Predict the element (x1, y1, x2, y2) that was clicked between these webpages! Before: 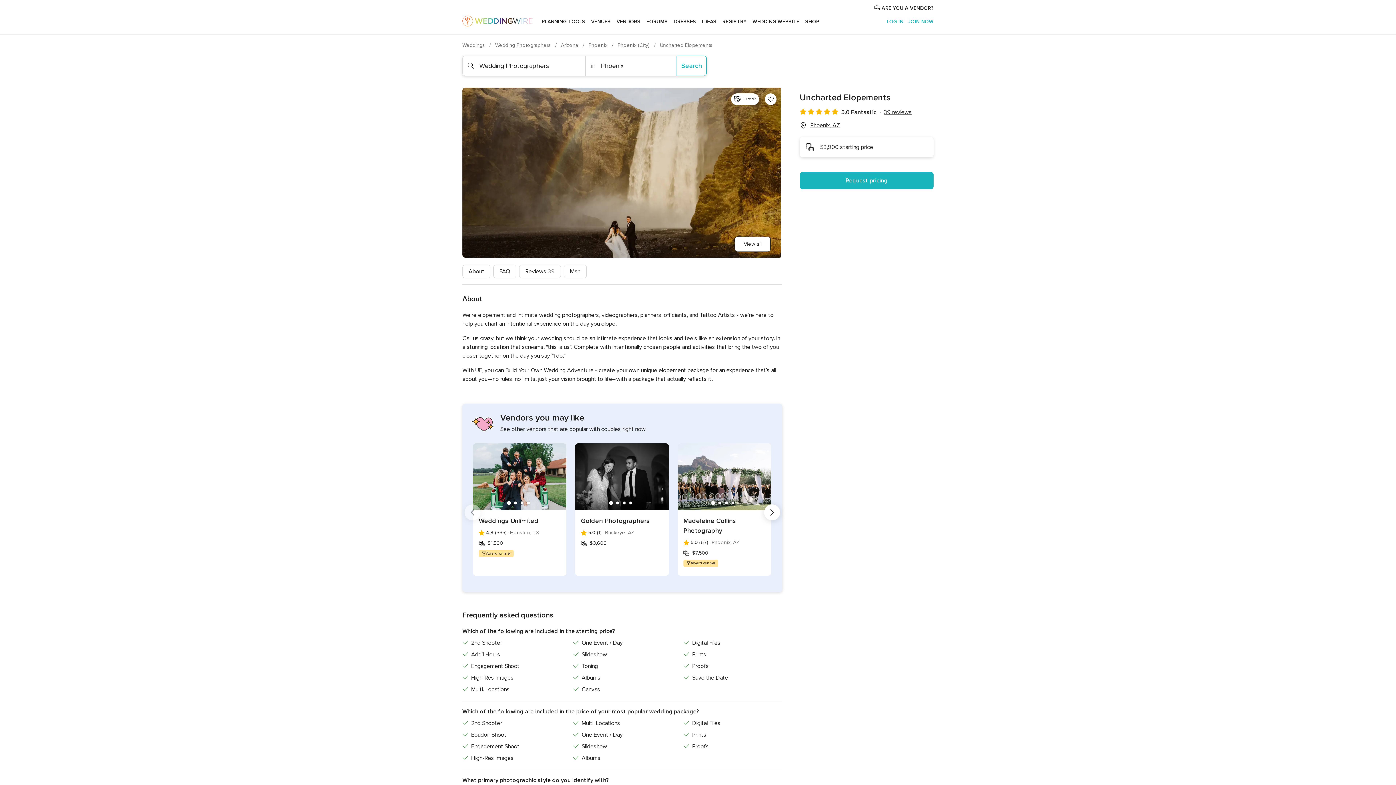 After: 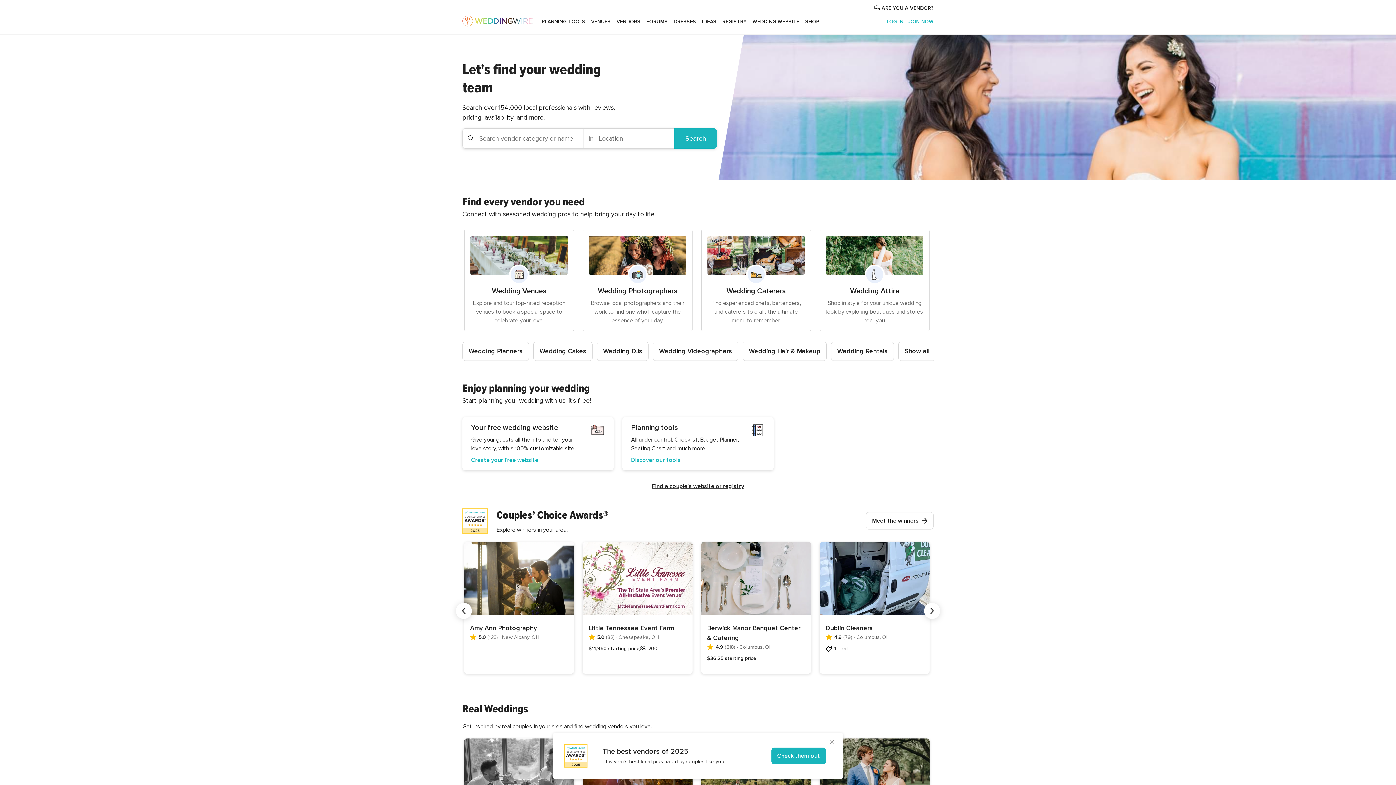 Action: label: Weddings  bbox: (462, 42, 486, 48)